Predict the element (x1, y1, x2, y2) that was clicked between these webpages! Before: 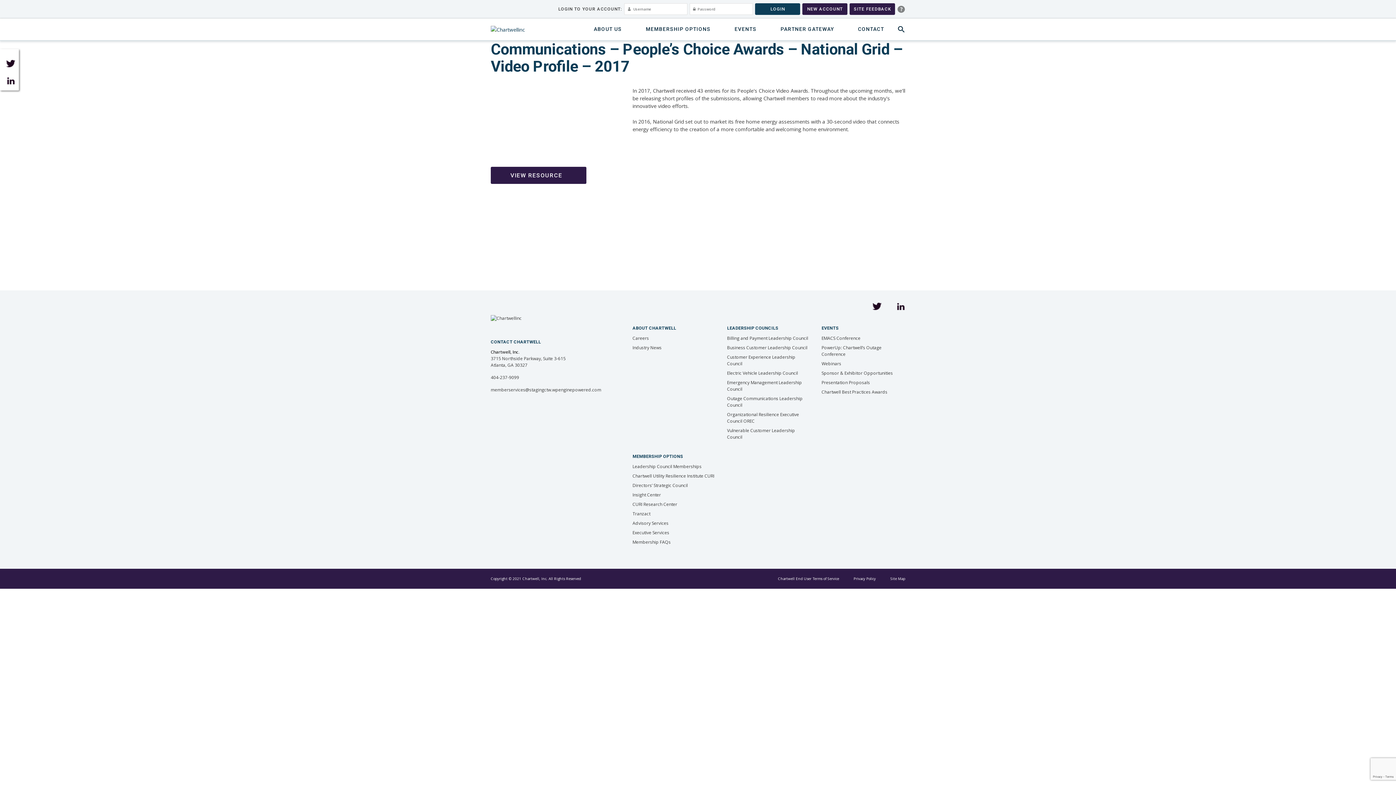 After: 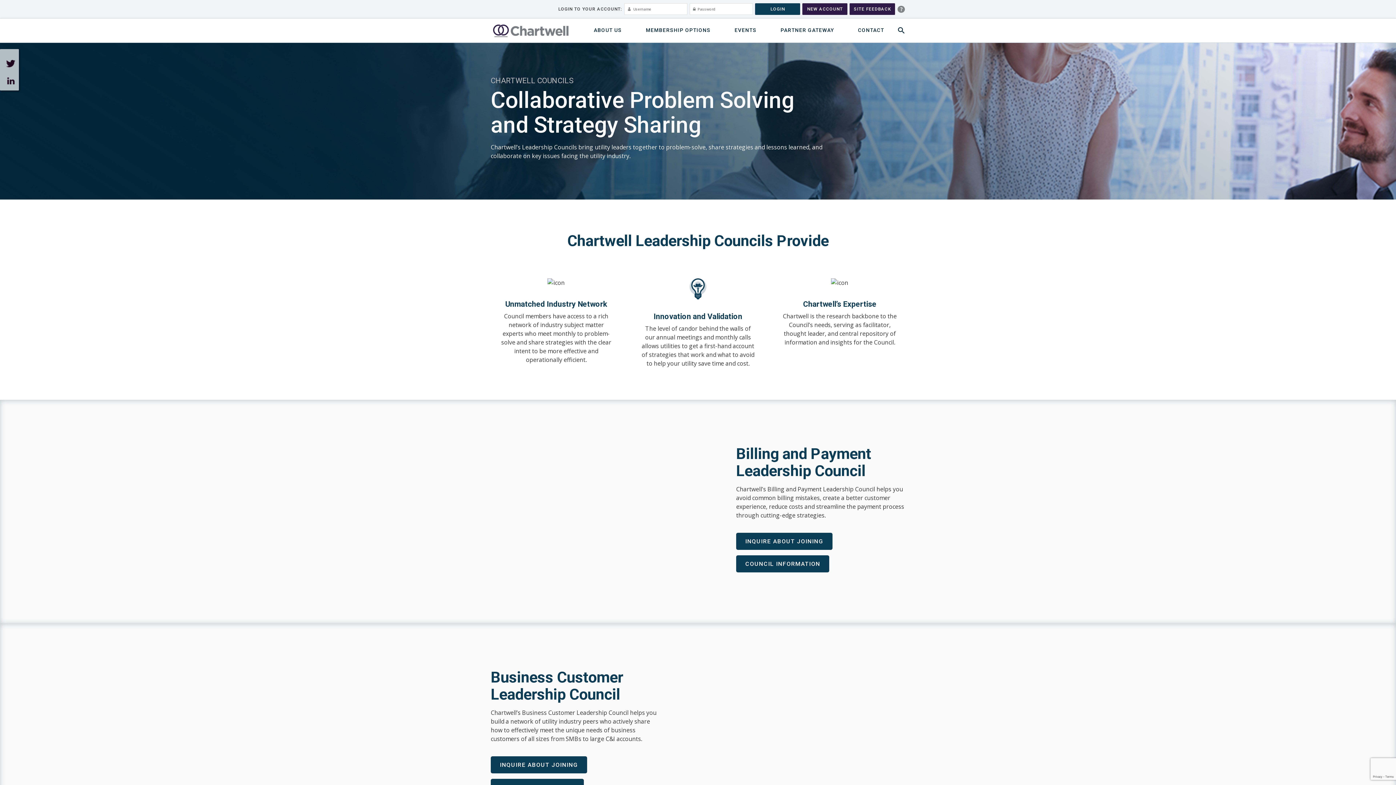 Action: label: Leadership Council Memberships bbox: (632, 463, 701, 469)